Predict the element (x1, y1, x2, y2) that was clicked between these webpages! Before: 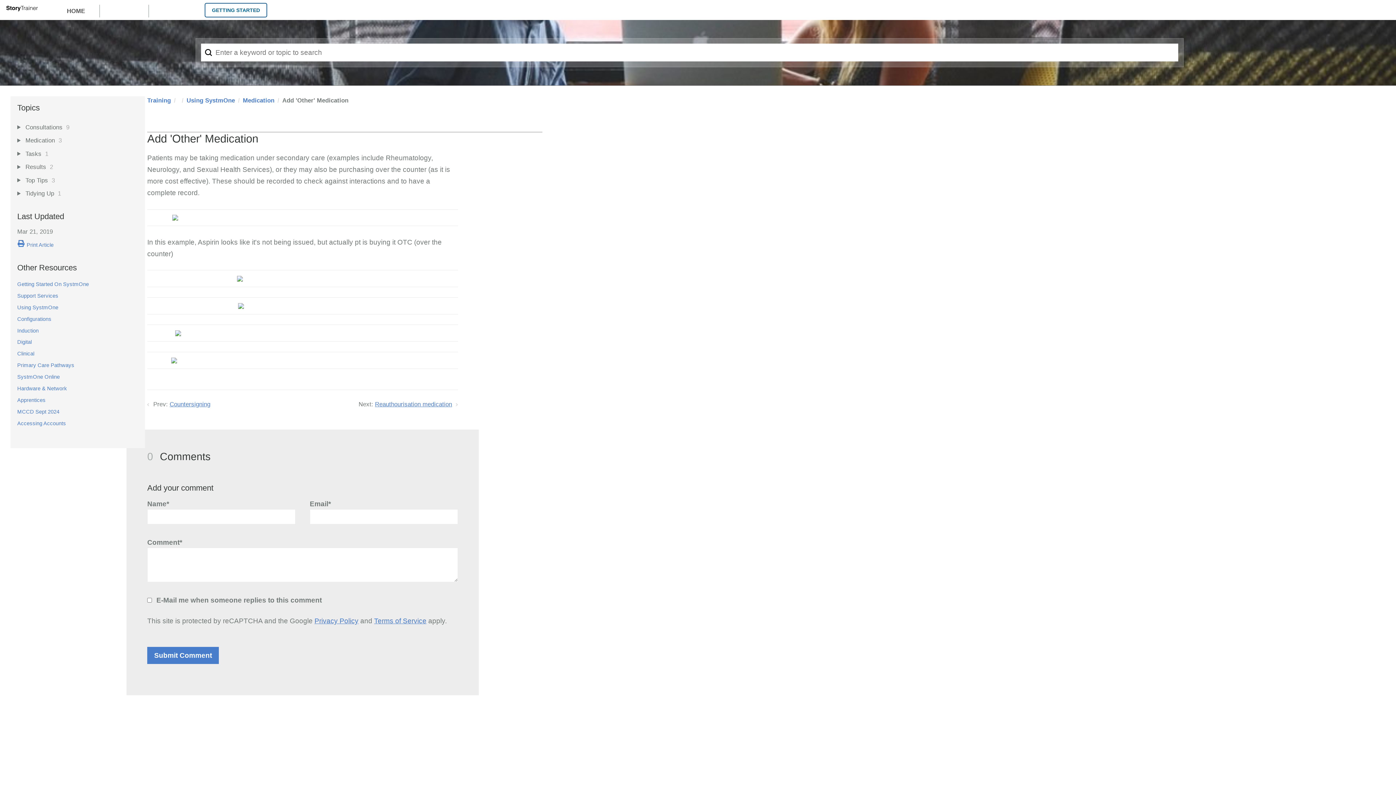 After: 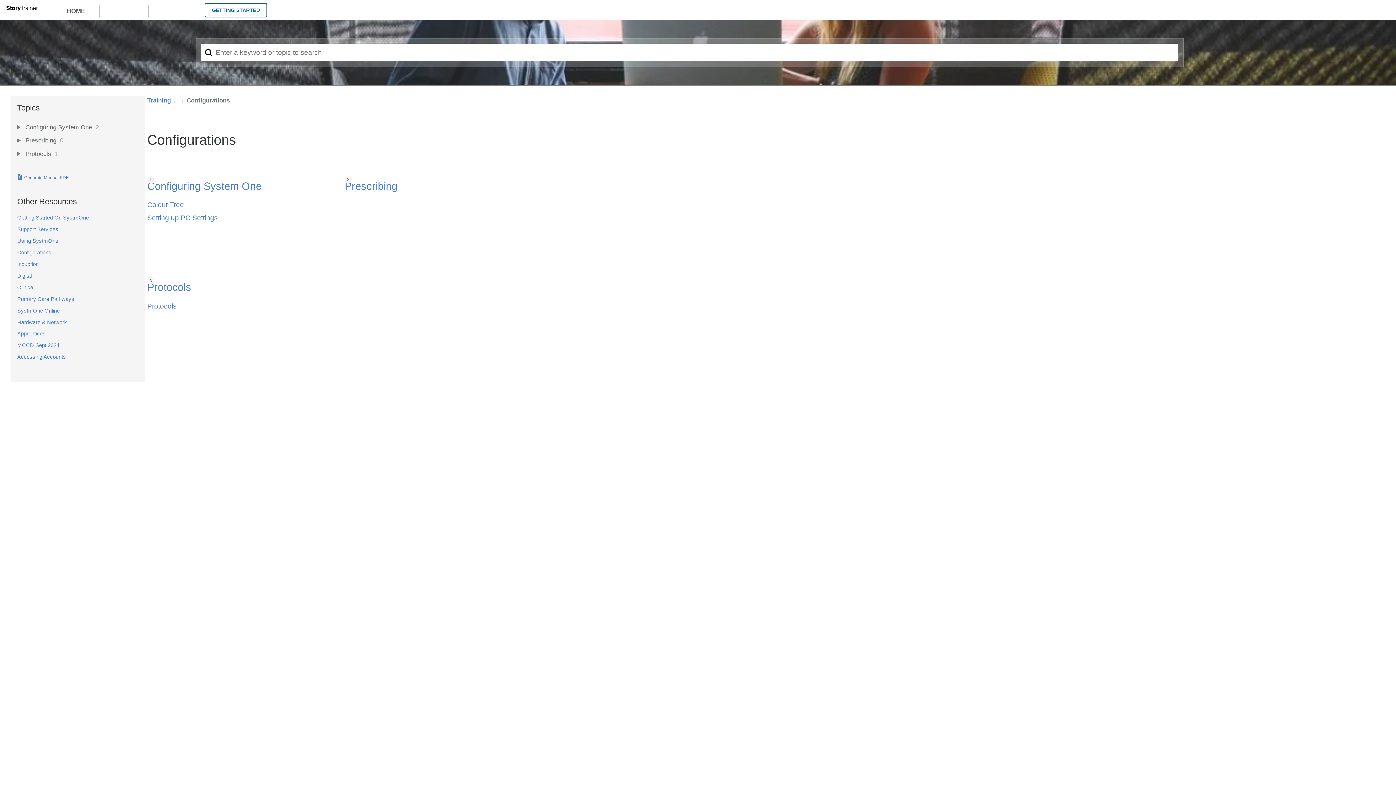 Action: label: Configurations bbox: (17, 316, 51, 322)